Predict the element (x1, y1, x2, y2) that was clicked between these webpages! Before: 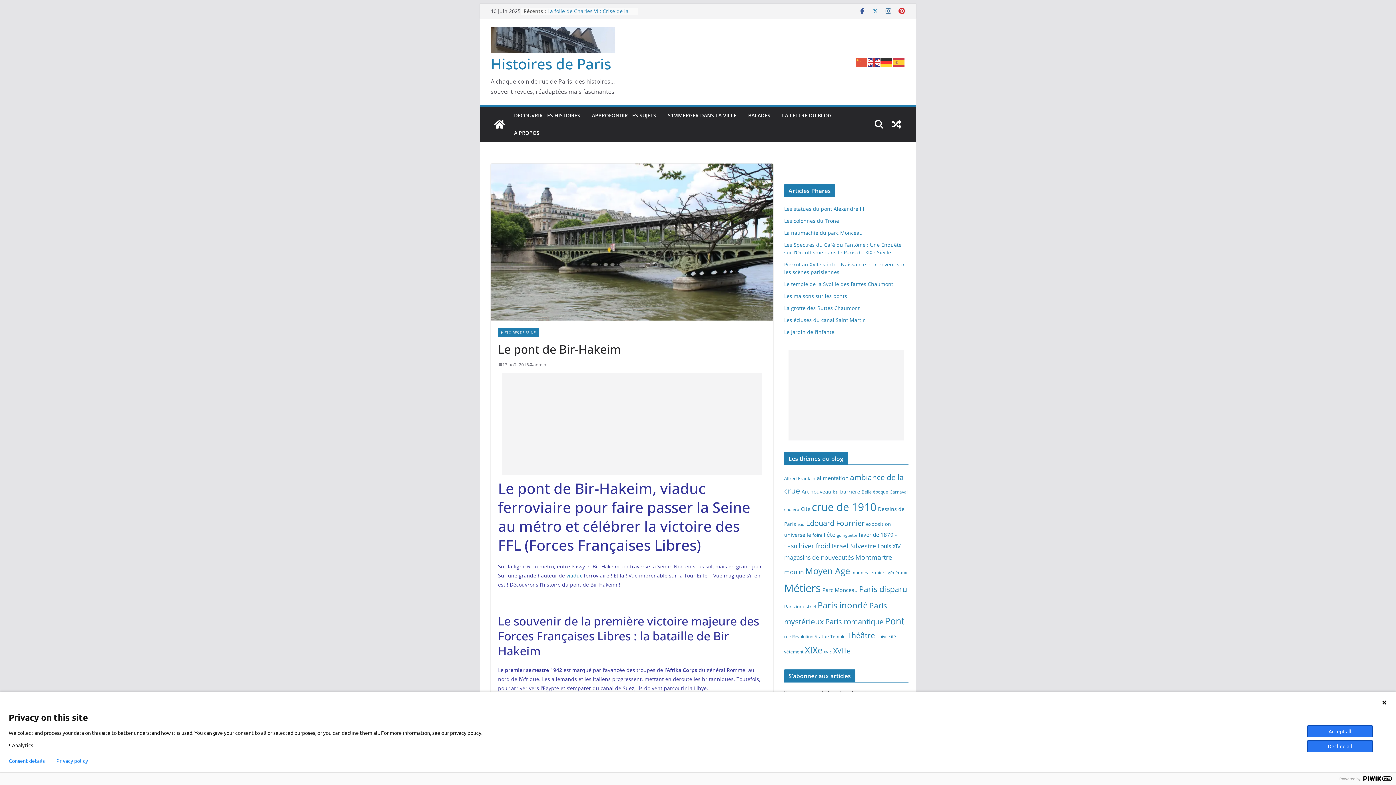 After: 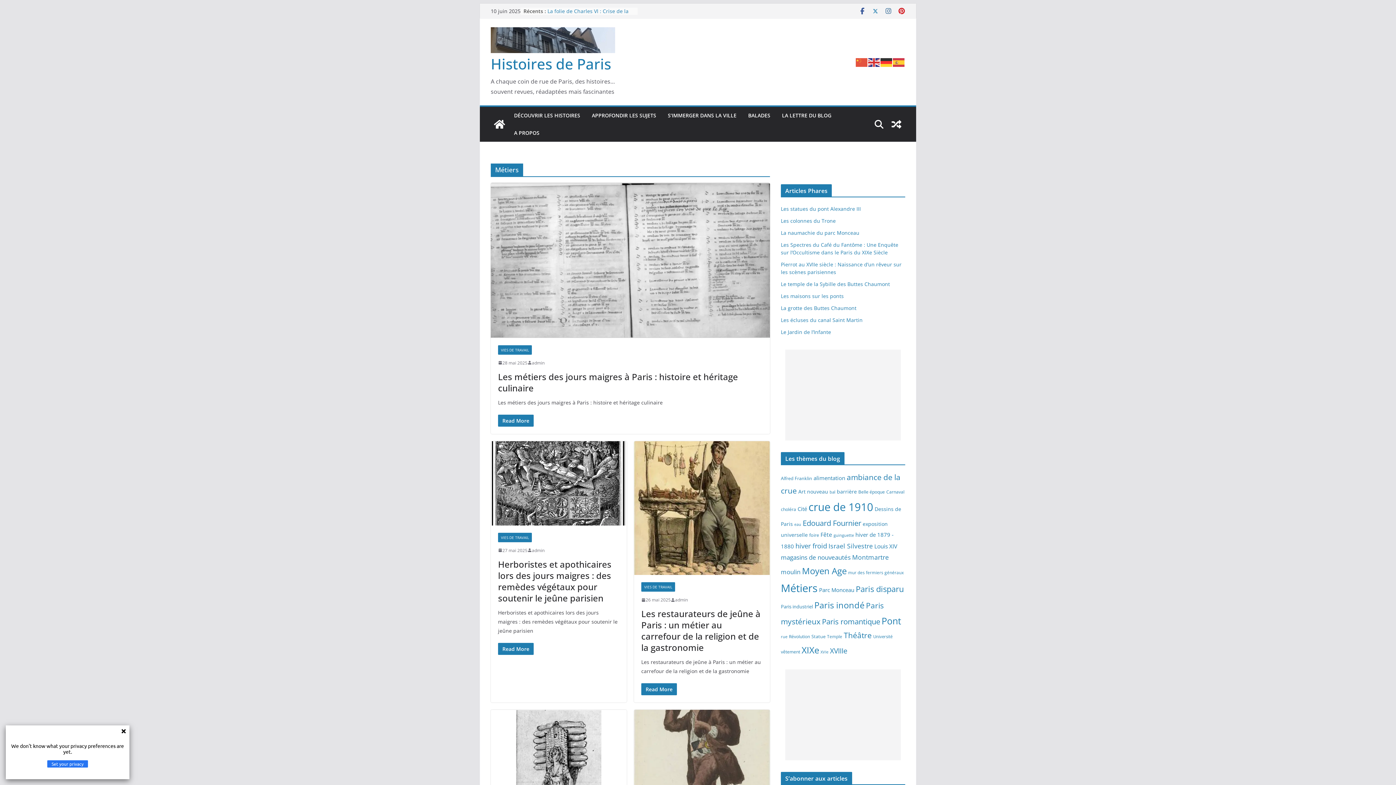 Action: bbox: (784, 580, 821, 595) label: Métiers (175 éléments)